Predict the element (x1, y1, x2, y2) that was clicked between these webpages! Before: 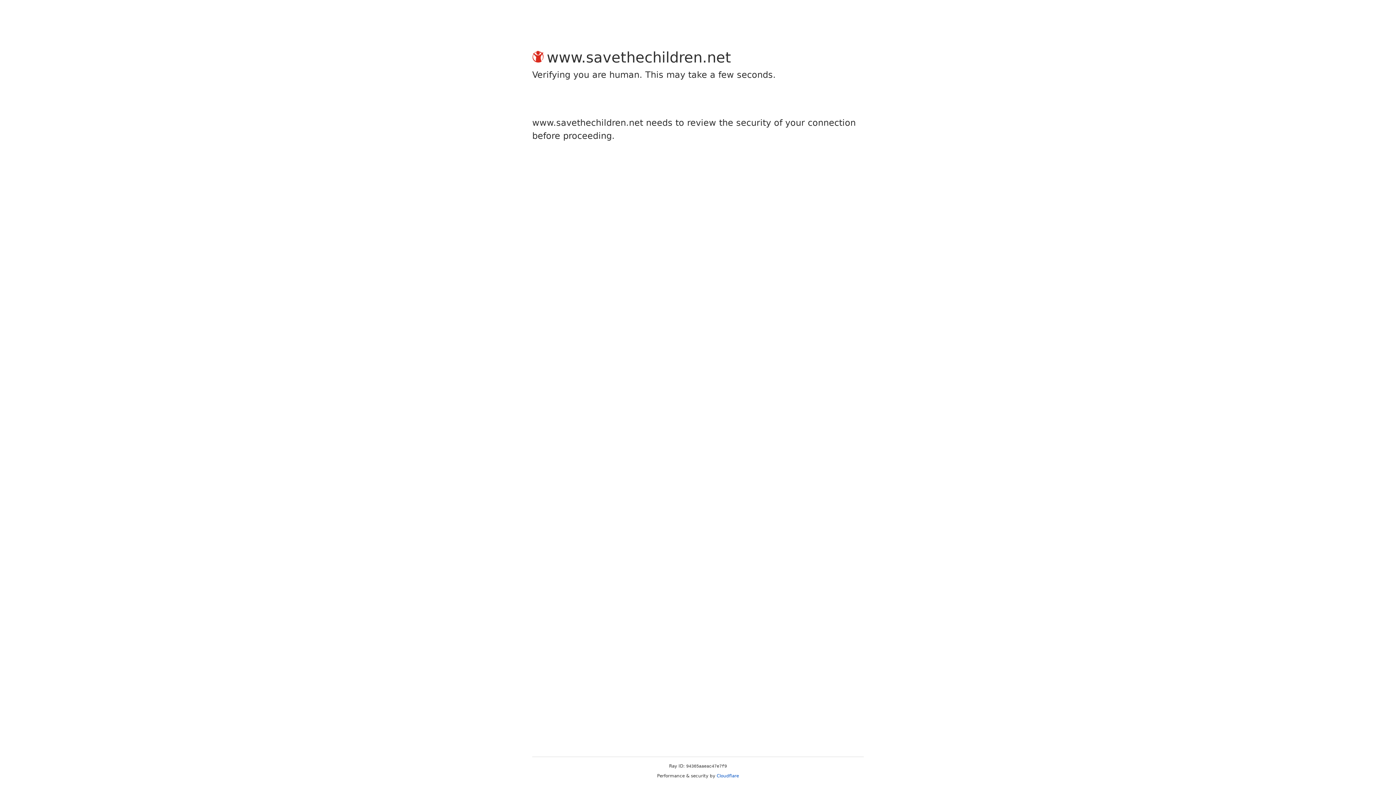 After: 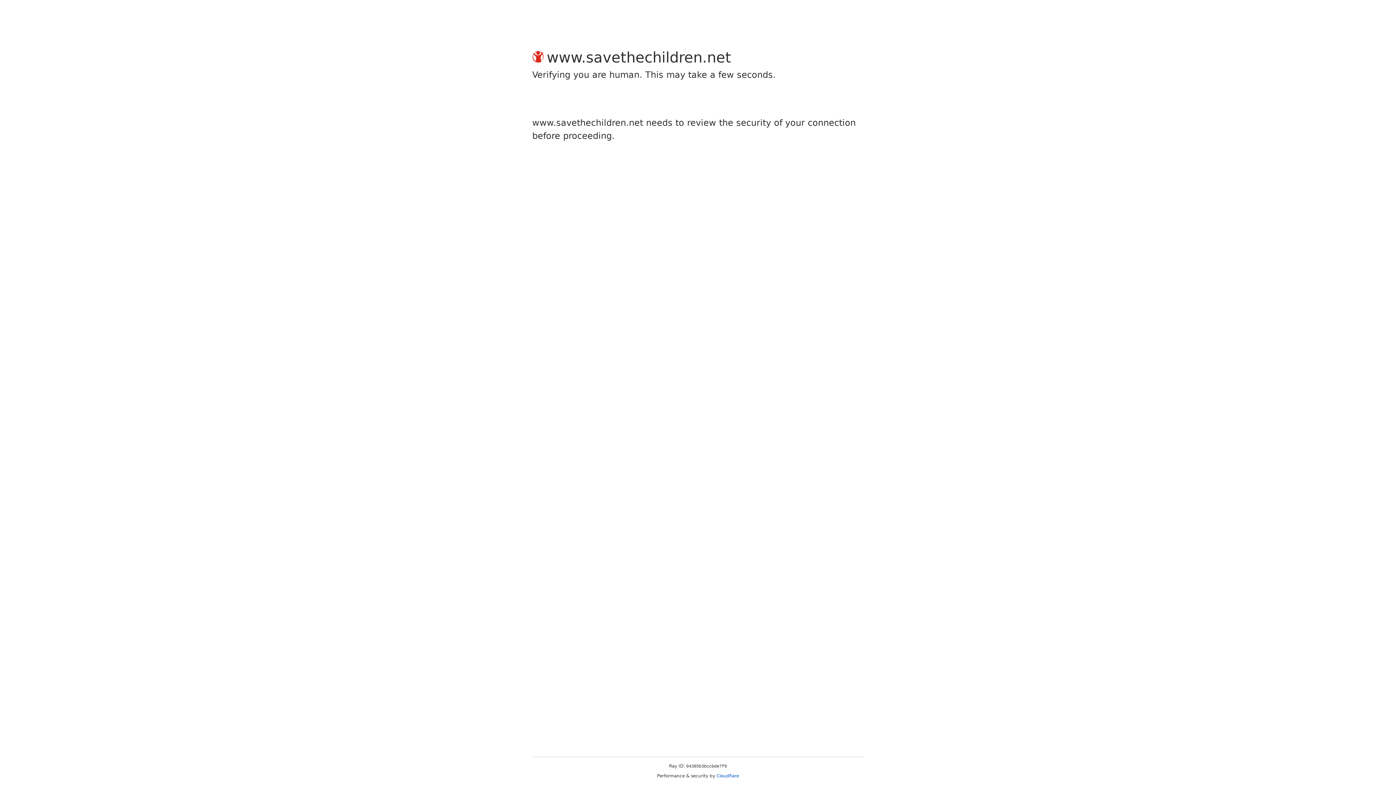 Action: bbox: (716, 773, 739, 778) label: Cloudflare